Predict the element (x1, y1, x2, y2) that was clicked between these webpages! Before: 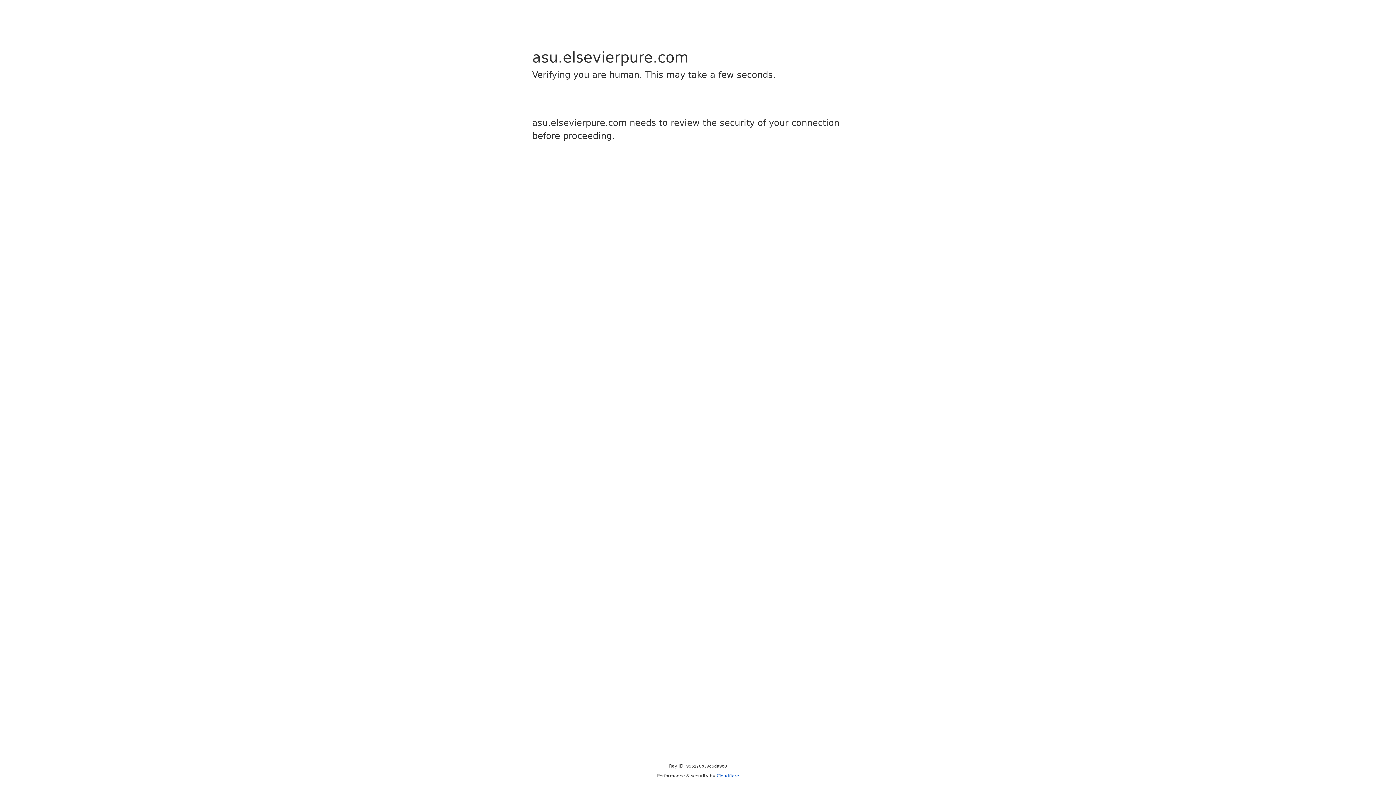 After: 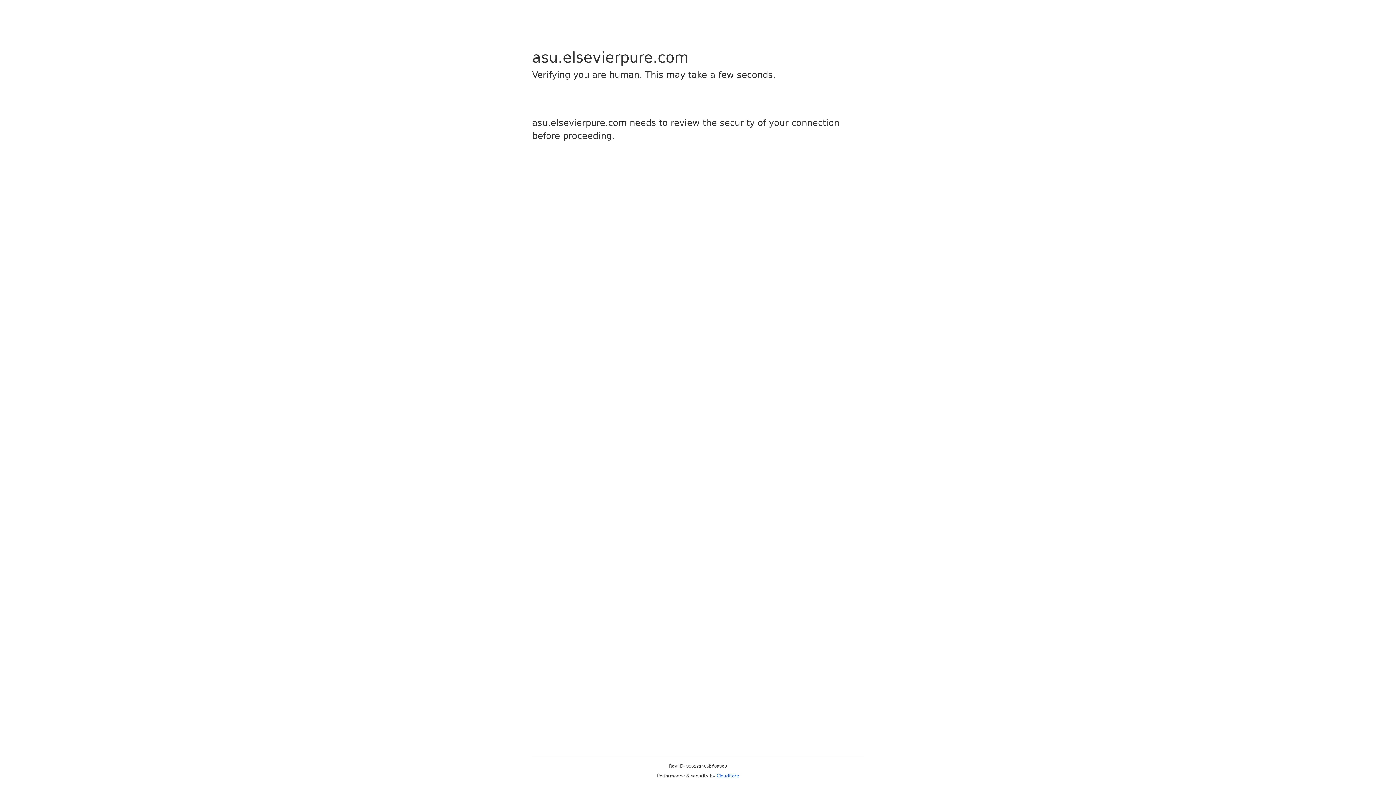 Action: label: Cloudflare bbox: (716, 773, 739, 778)